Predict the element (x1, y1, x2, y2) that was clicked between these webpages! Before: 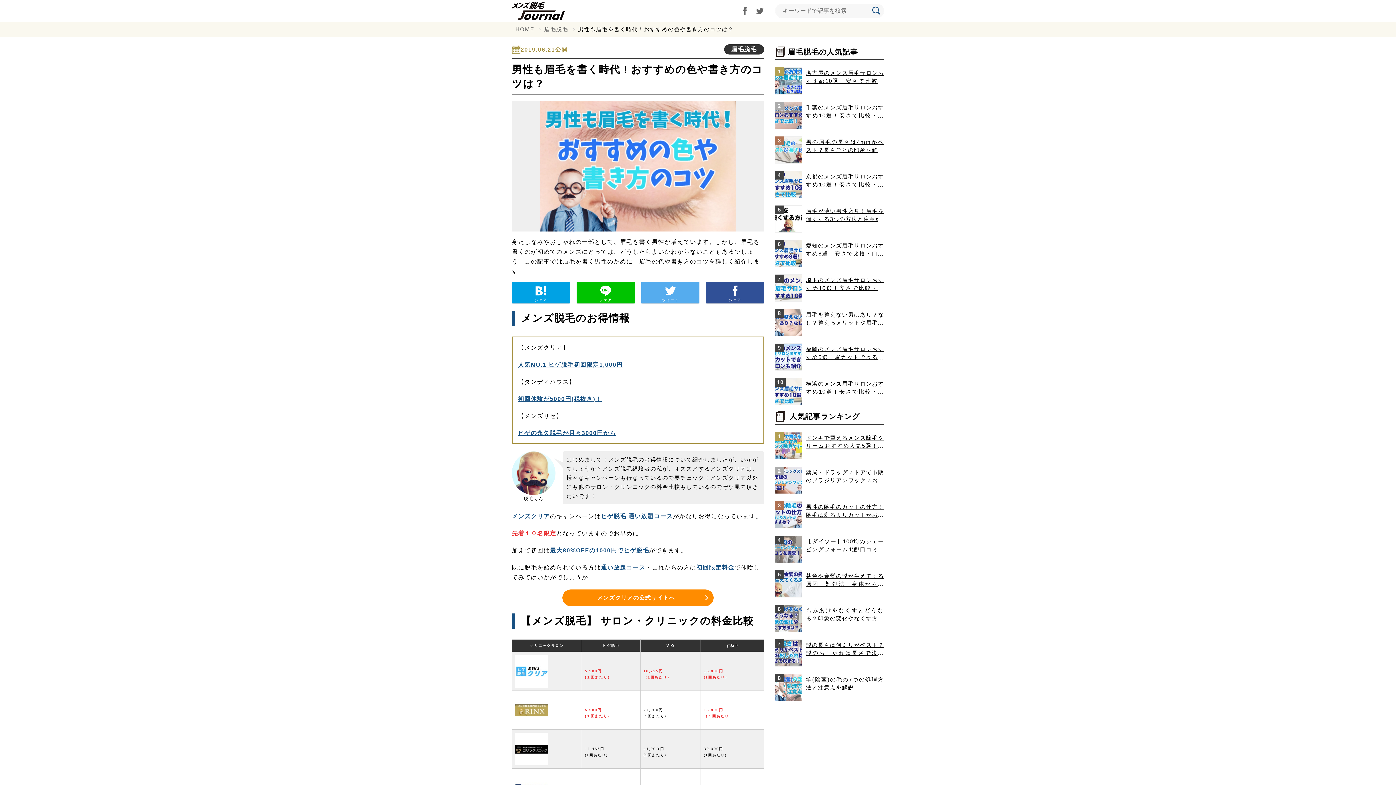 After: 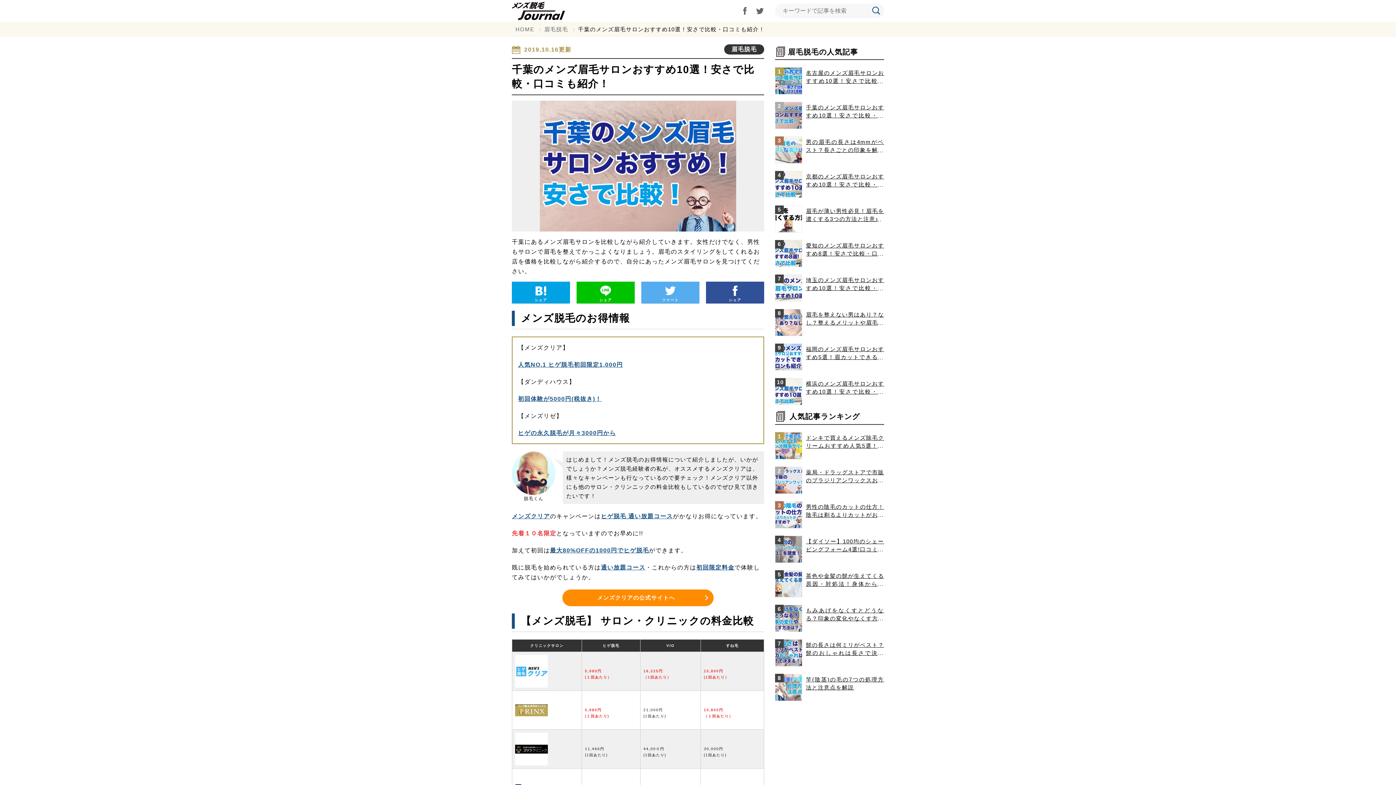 Action: bbox: (775, 98, 884, 132) label: 千葉のメンズ眉毛サロンおすすめ10選！安さで比較・口コミも紹介！
2